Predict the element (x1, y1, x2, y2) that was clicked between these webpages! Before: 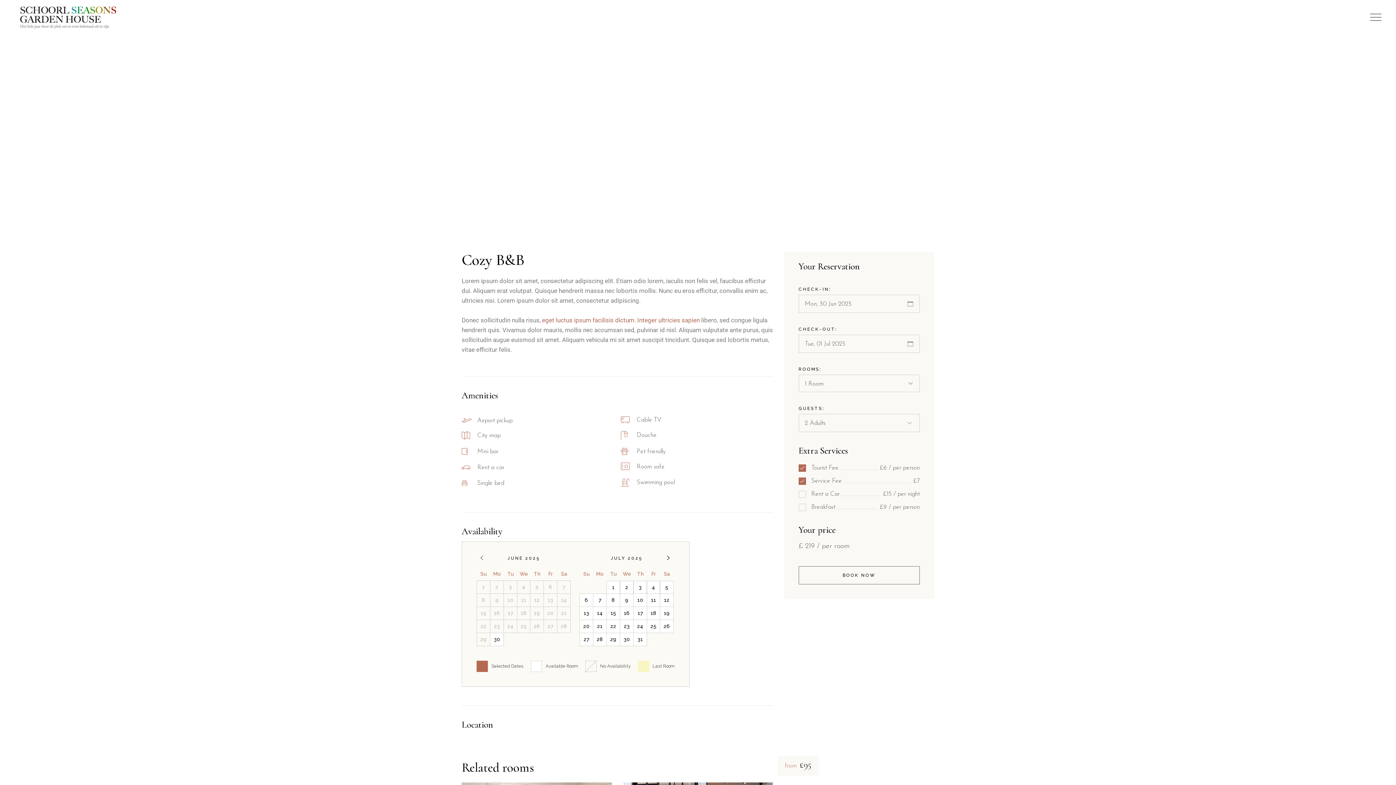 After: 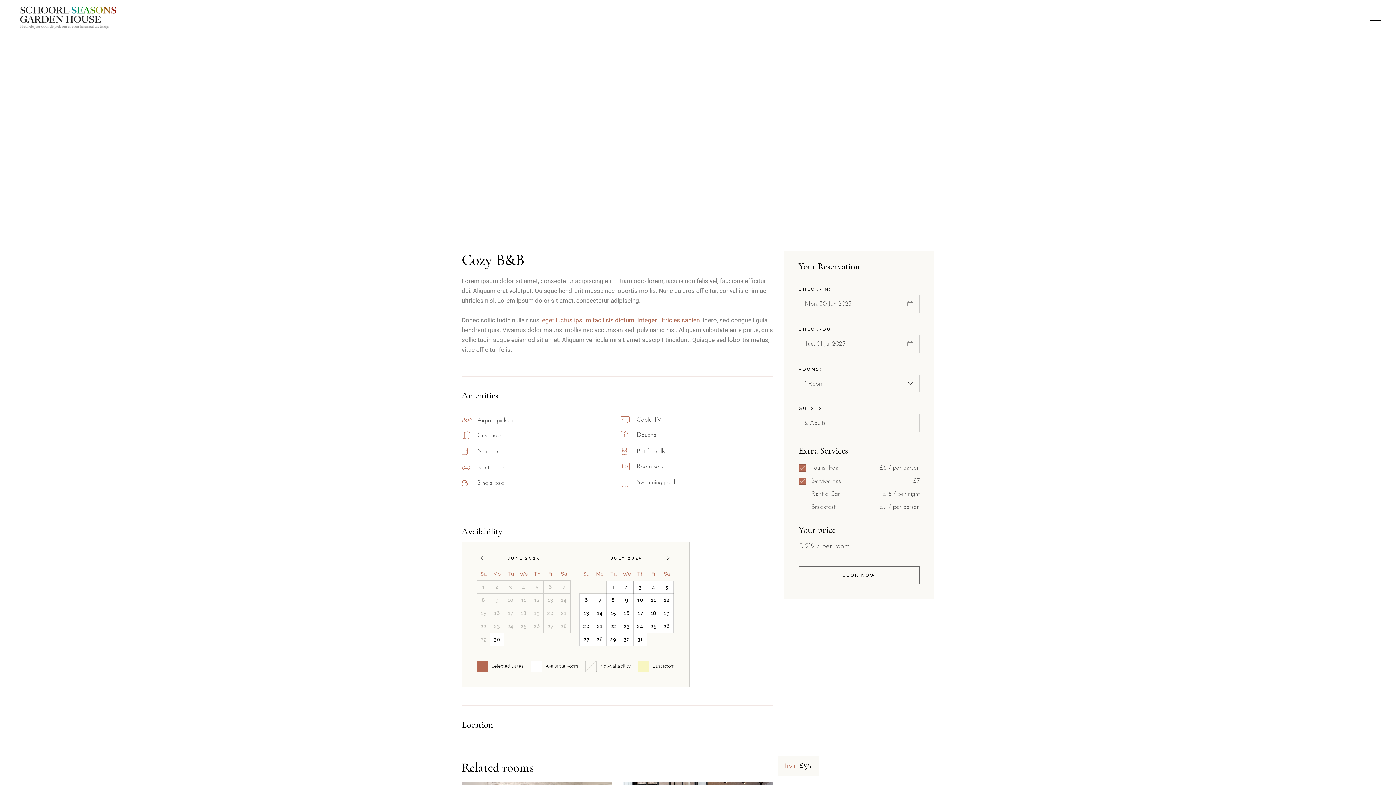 Action: bbox: (477, 553, 486, 562)